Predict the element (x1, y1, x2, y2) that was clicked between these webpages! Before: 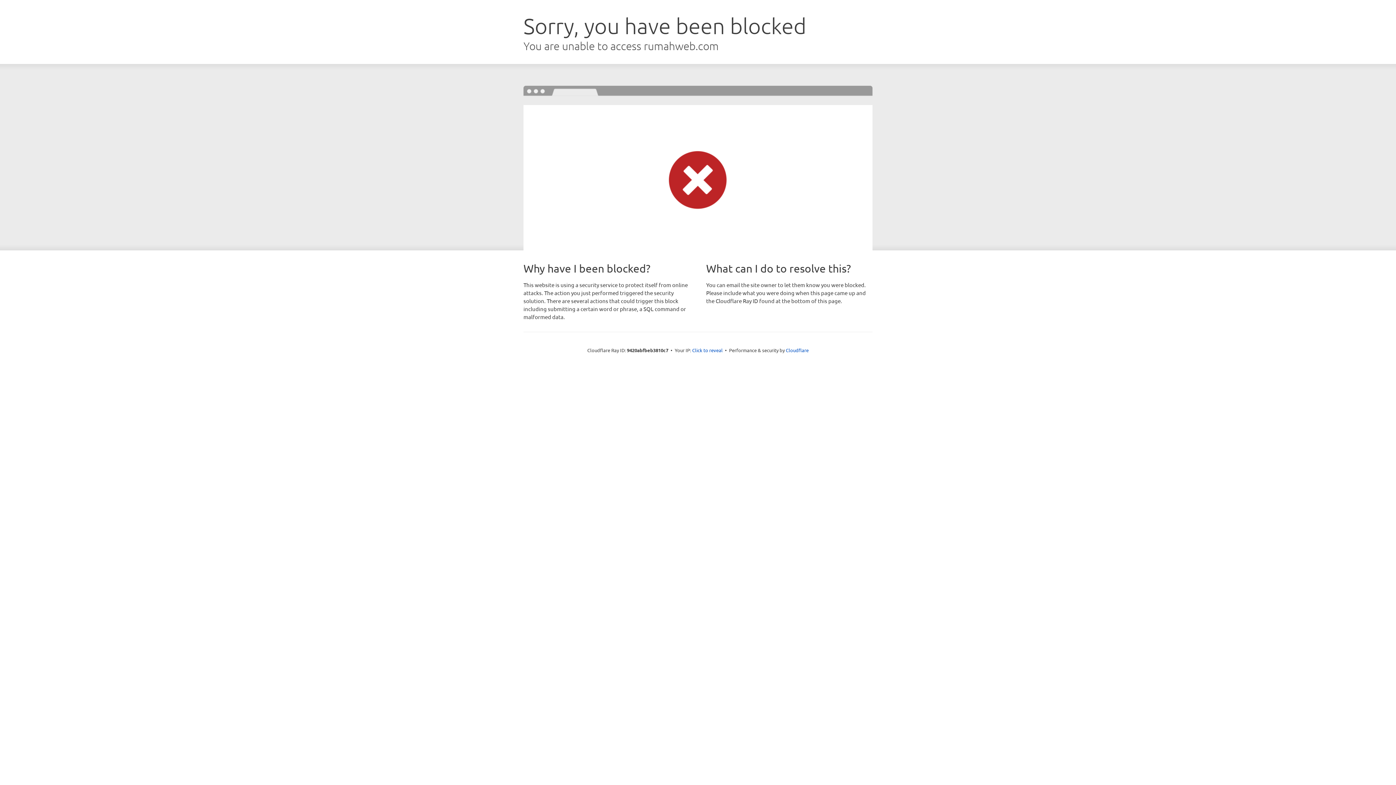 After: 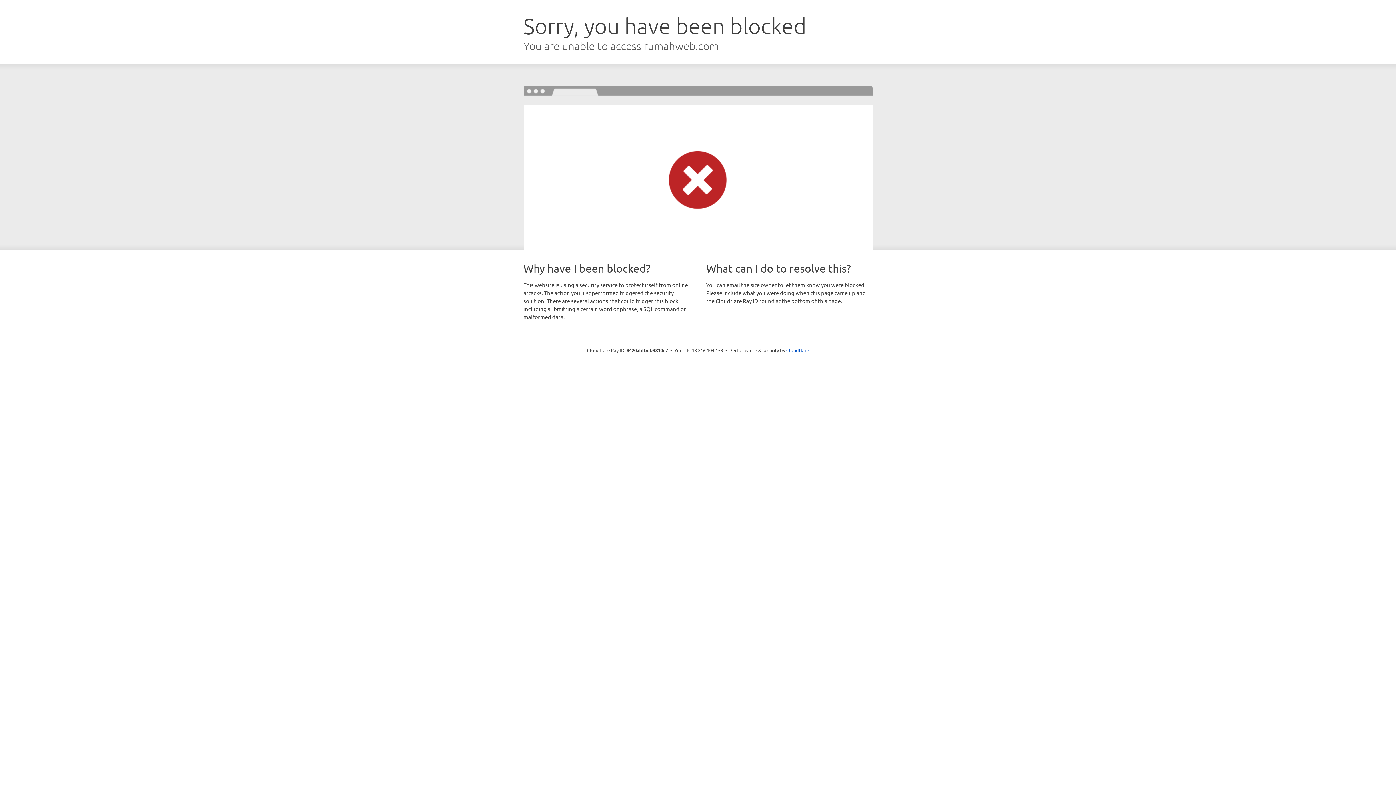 Action: bbox: (692, 346, 722, 353) label: Click to reveal